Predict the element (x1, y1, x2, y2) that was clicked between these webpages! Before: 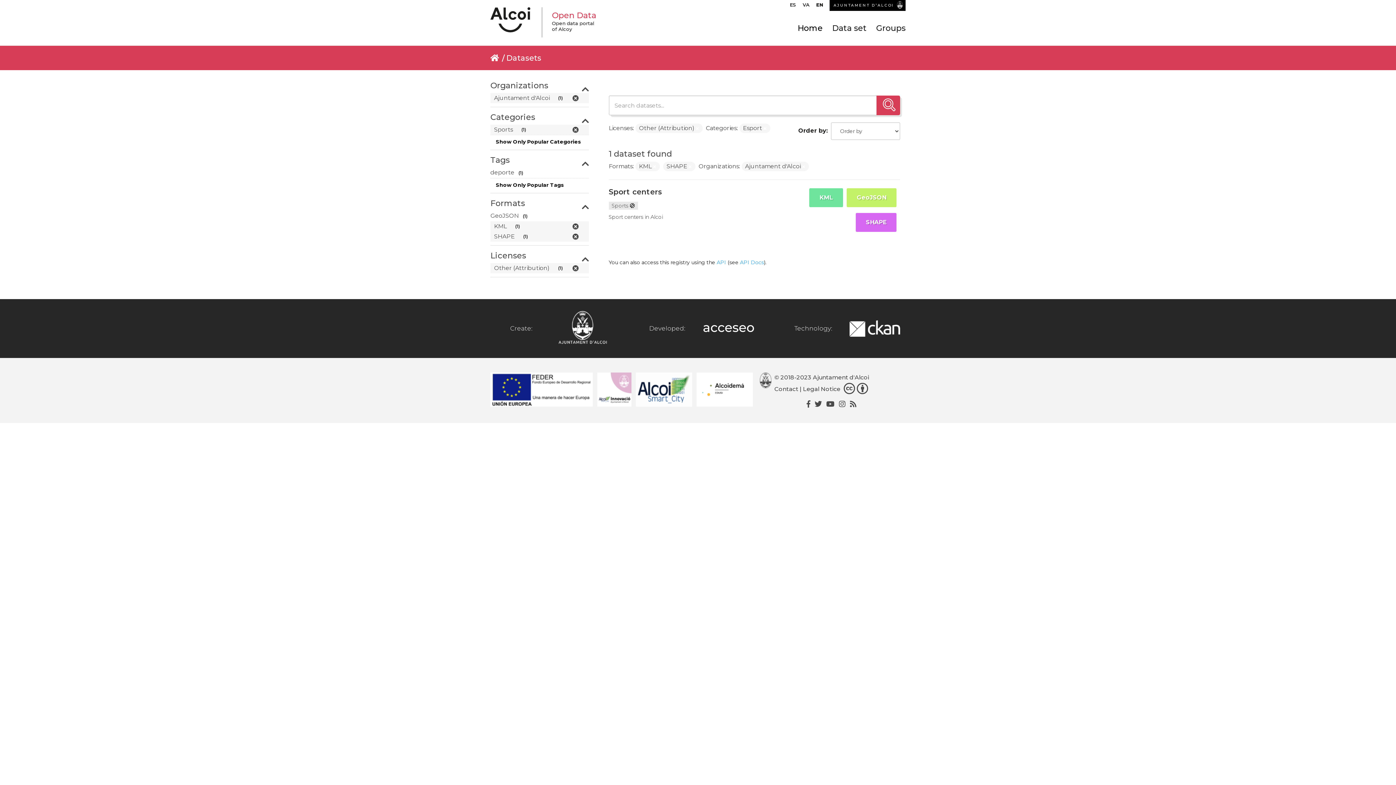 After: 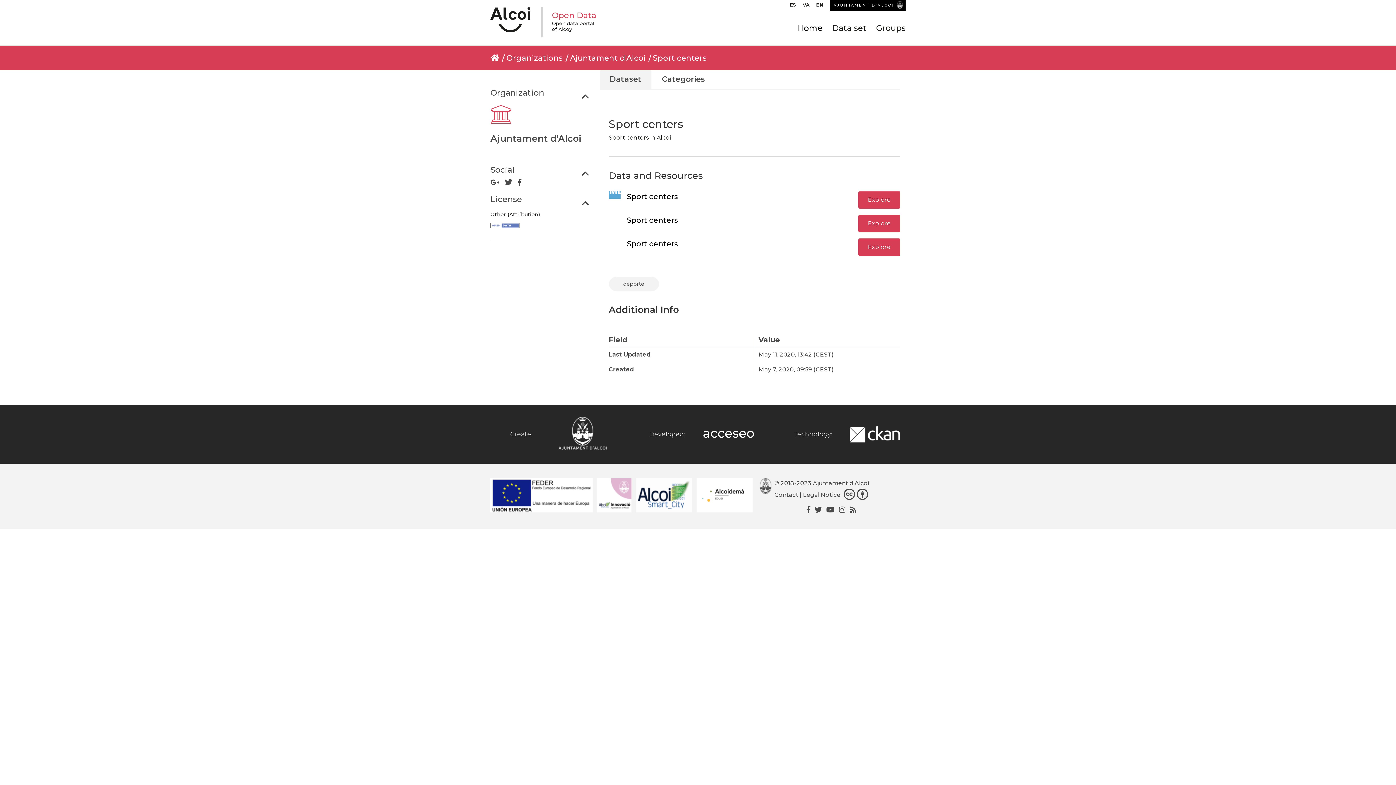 Action: label: SHAPE bbox: (856, 213, 896, 232)